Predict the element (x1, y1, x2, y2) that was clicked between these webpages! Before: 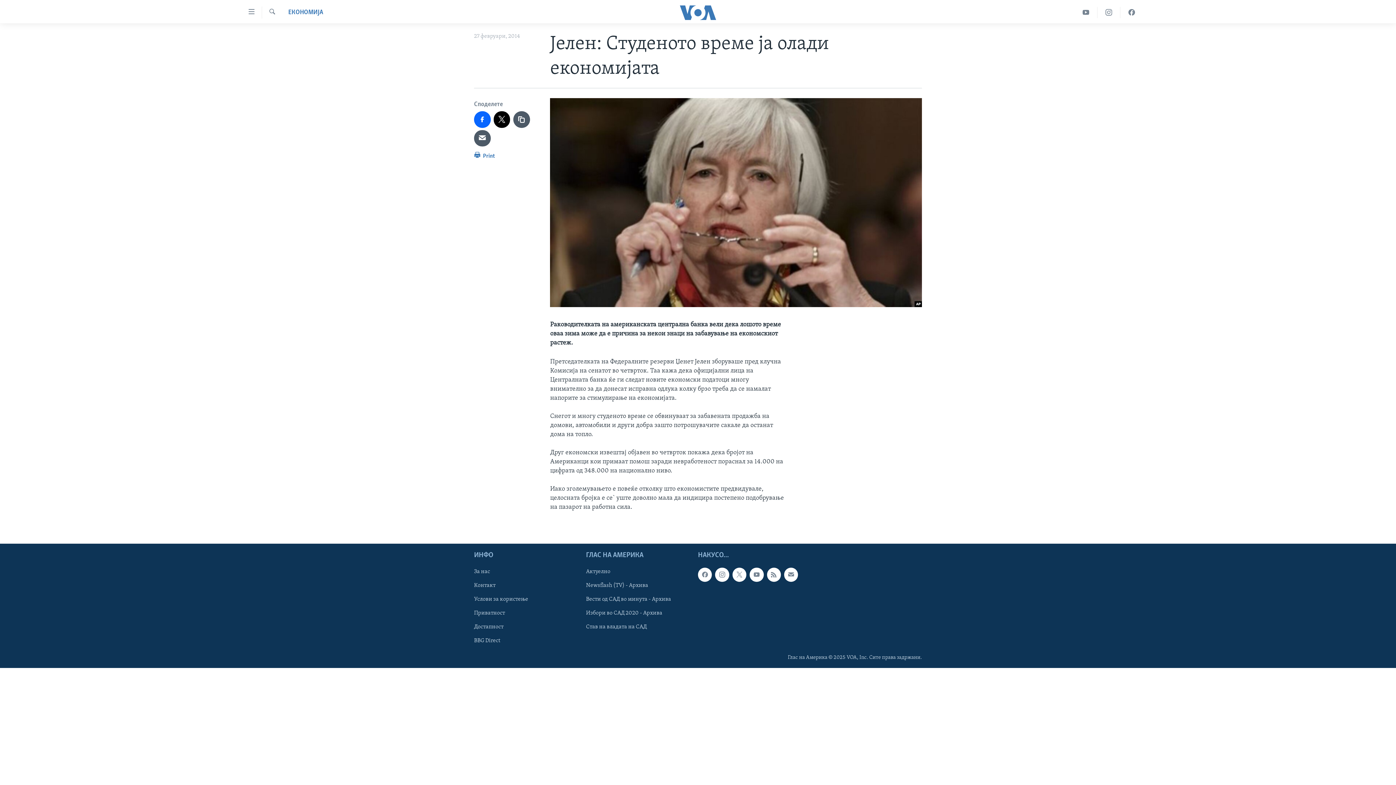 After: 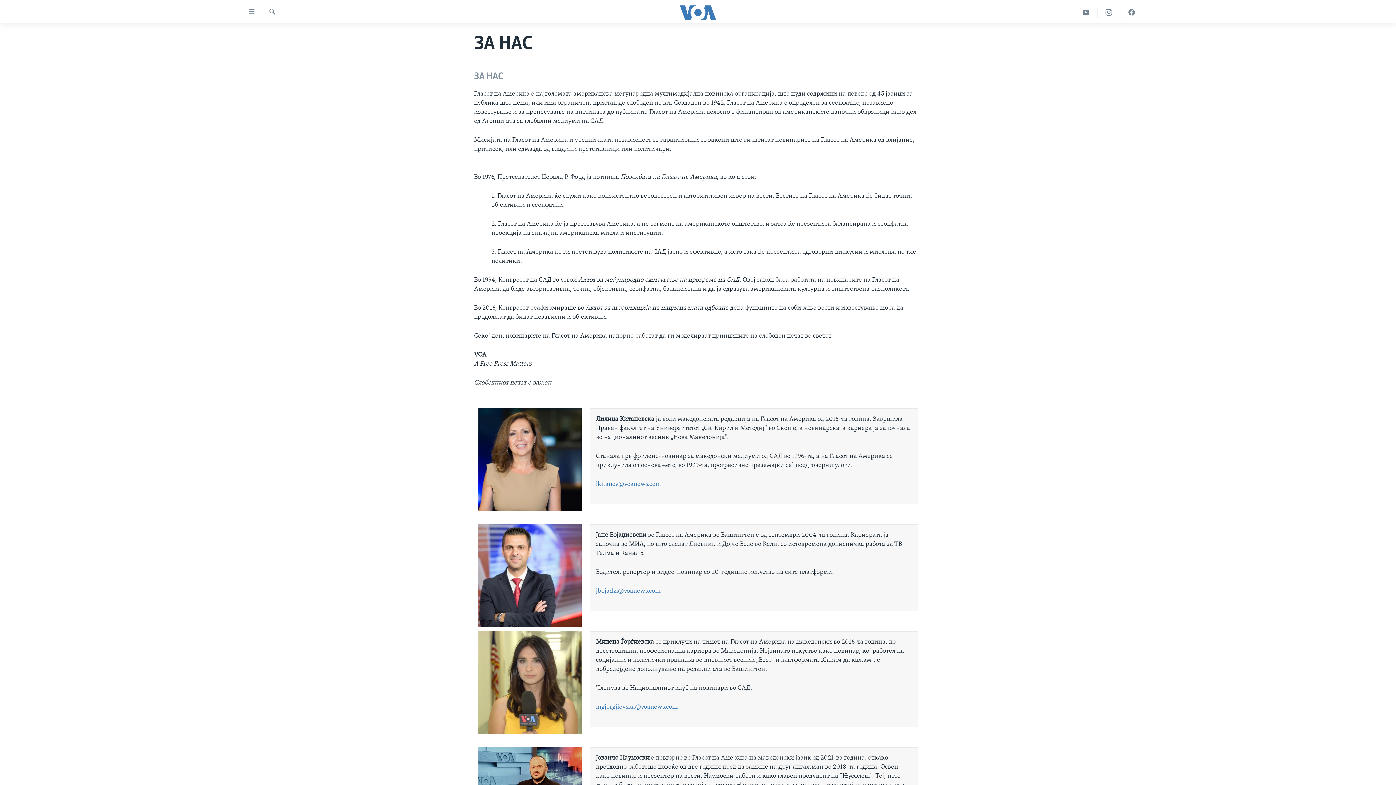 Action: bbox: (474, 568, 581, 576) label: За нас